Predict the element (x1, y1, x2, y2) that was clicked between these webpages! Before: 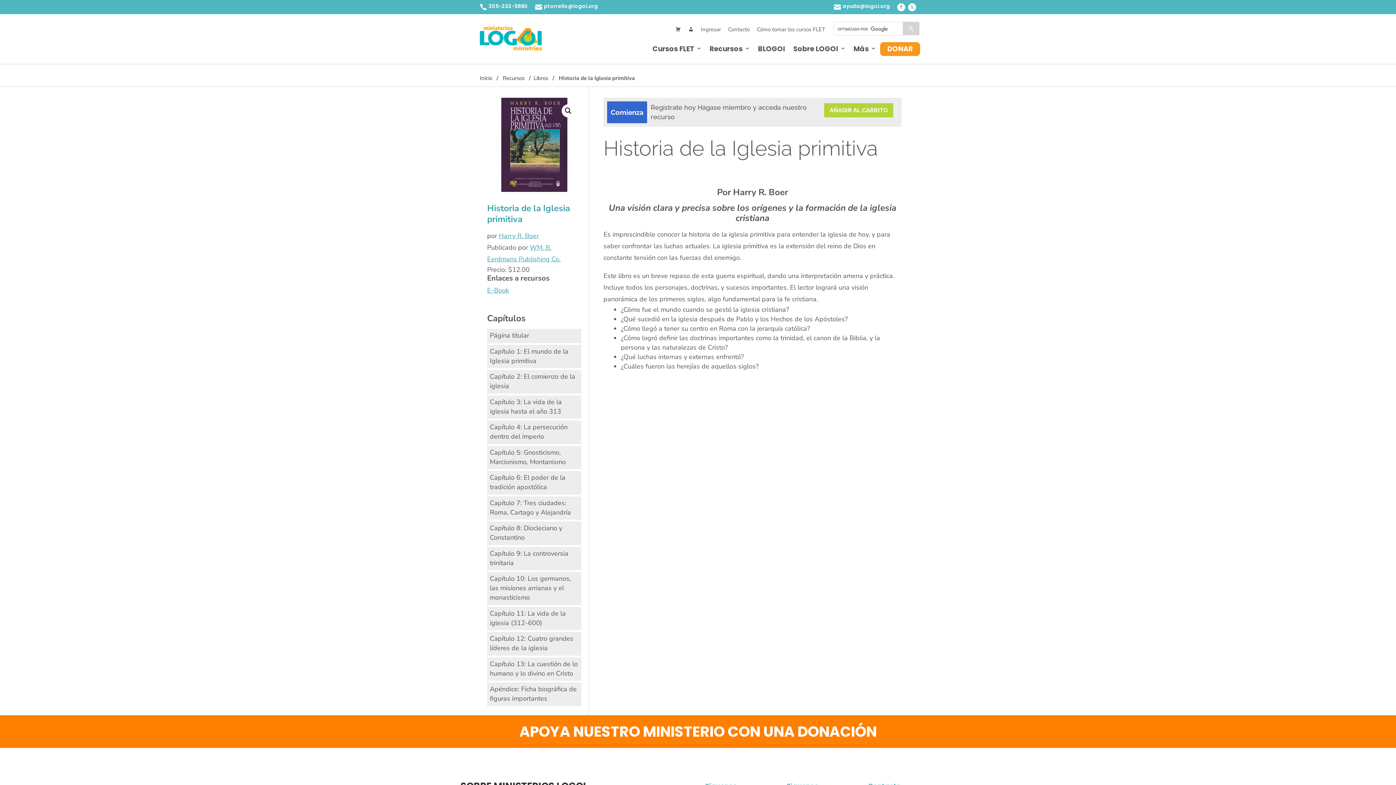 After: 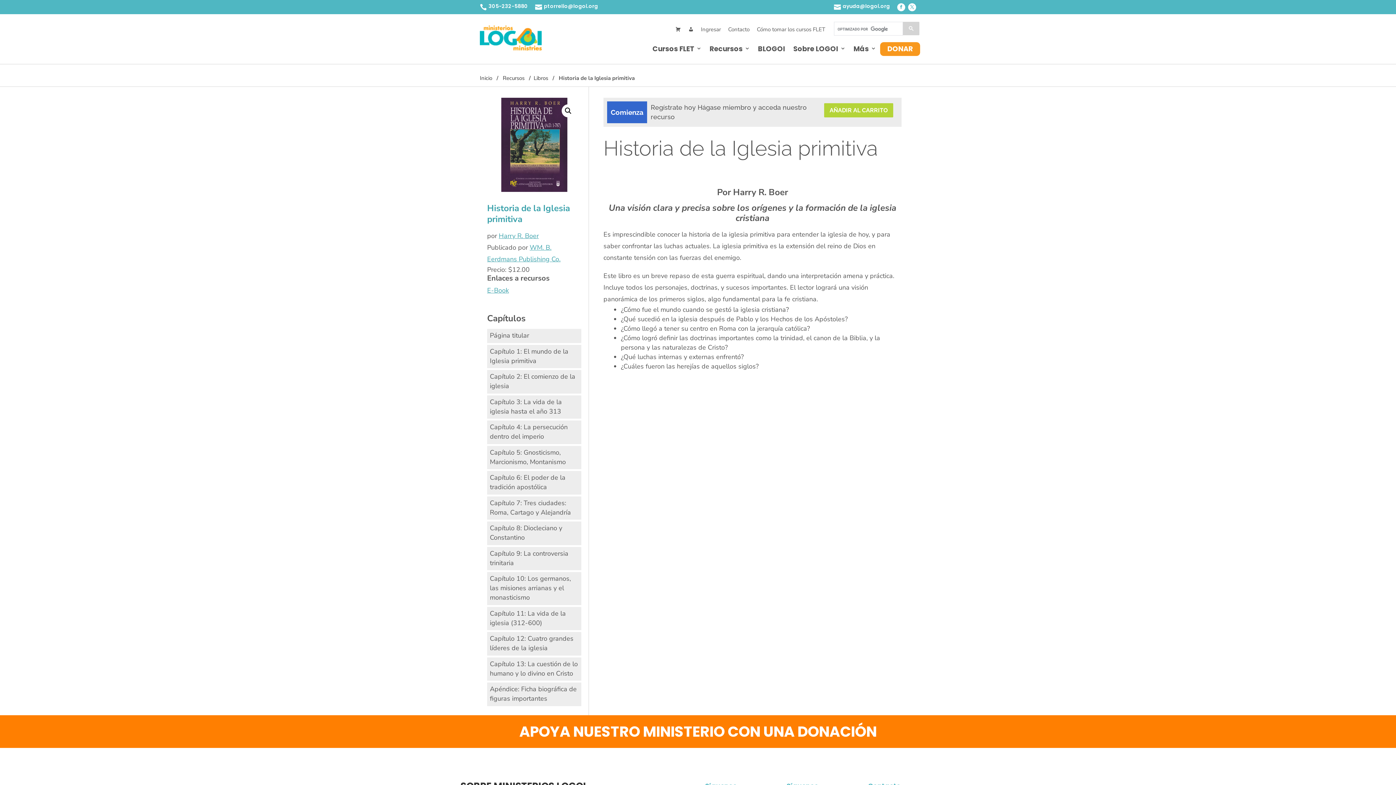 Action: bbox: (908, 3, 916, 11)